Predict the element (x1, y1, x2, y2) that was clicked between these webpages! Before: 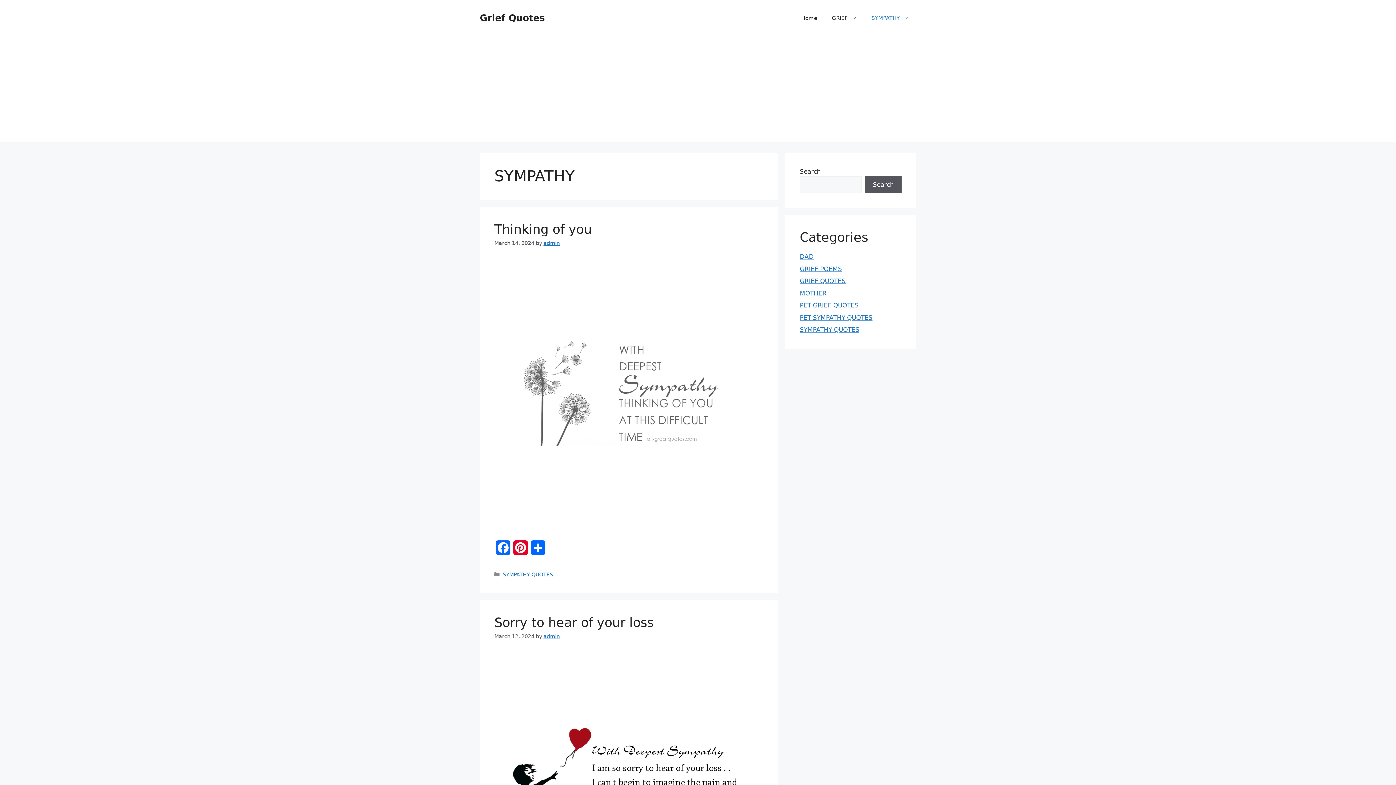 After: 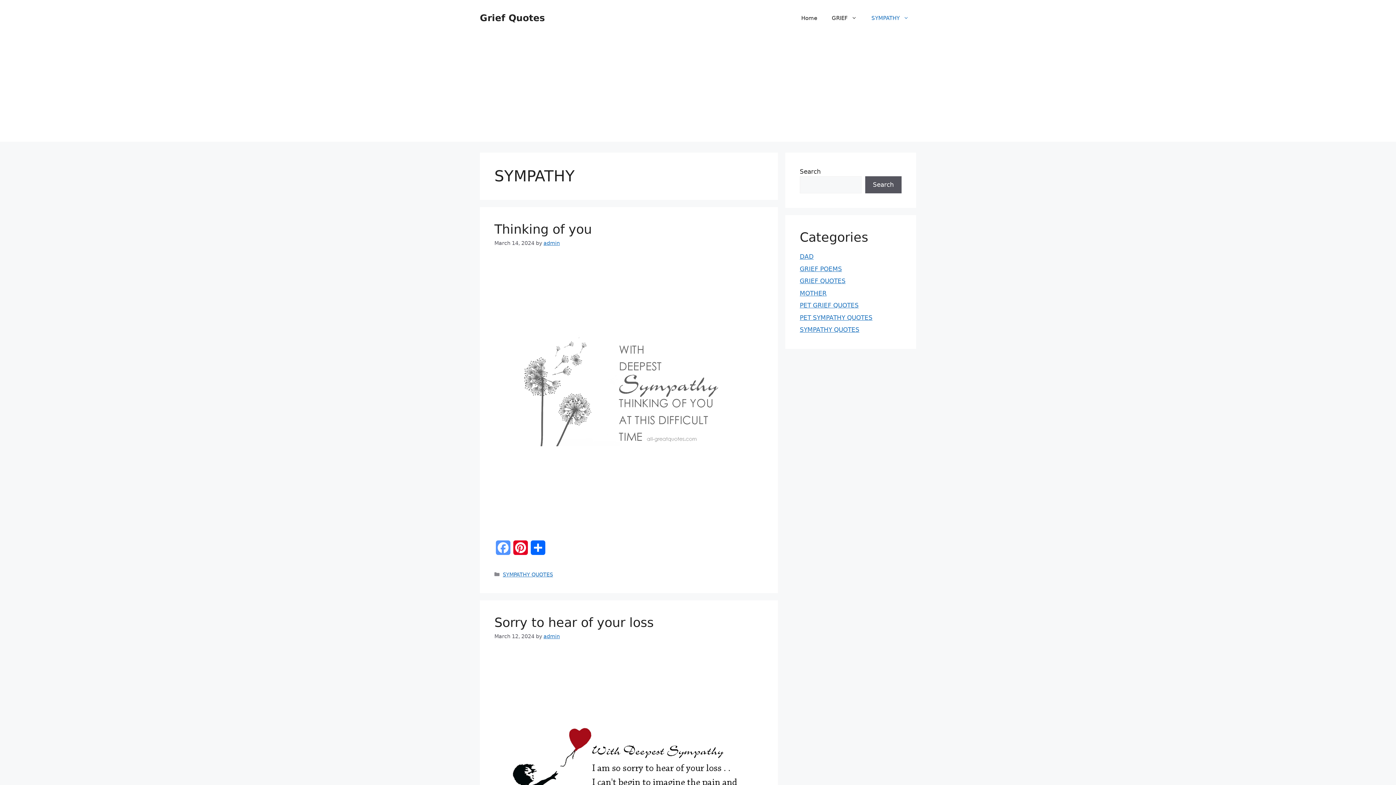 Action: label: Facebook bbox: (494, 540, 512, 560)